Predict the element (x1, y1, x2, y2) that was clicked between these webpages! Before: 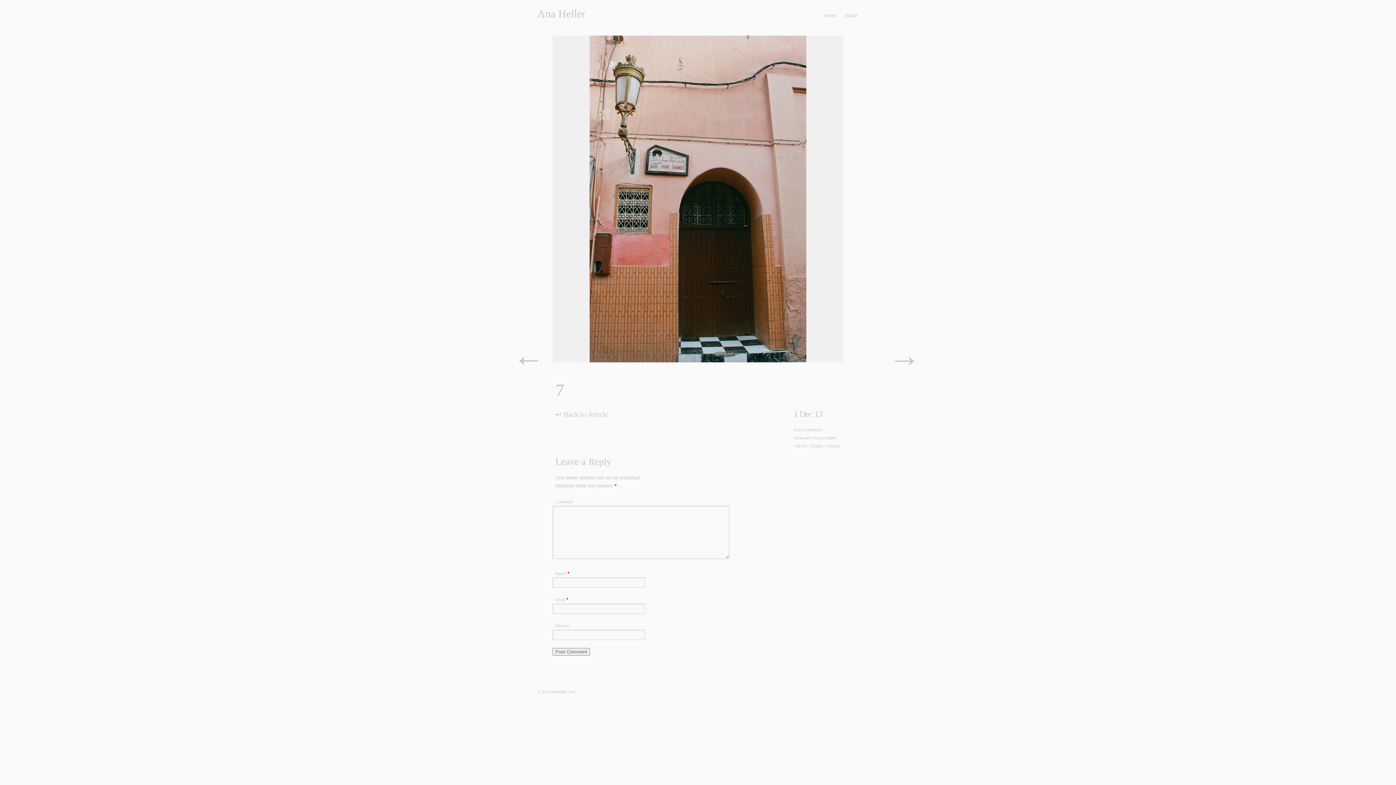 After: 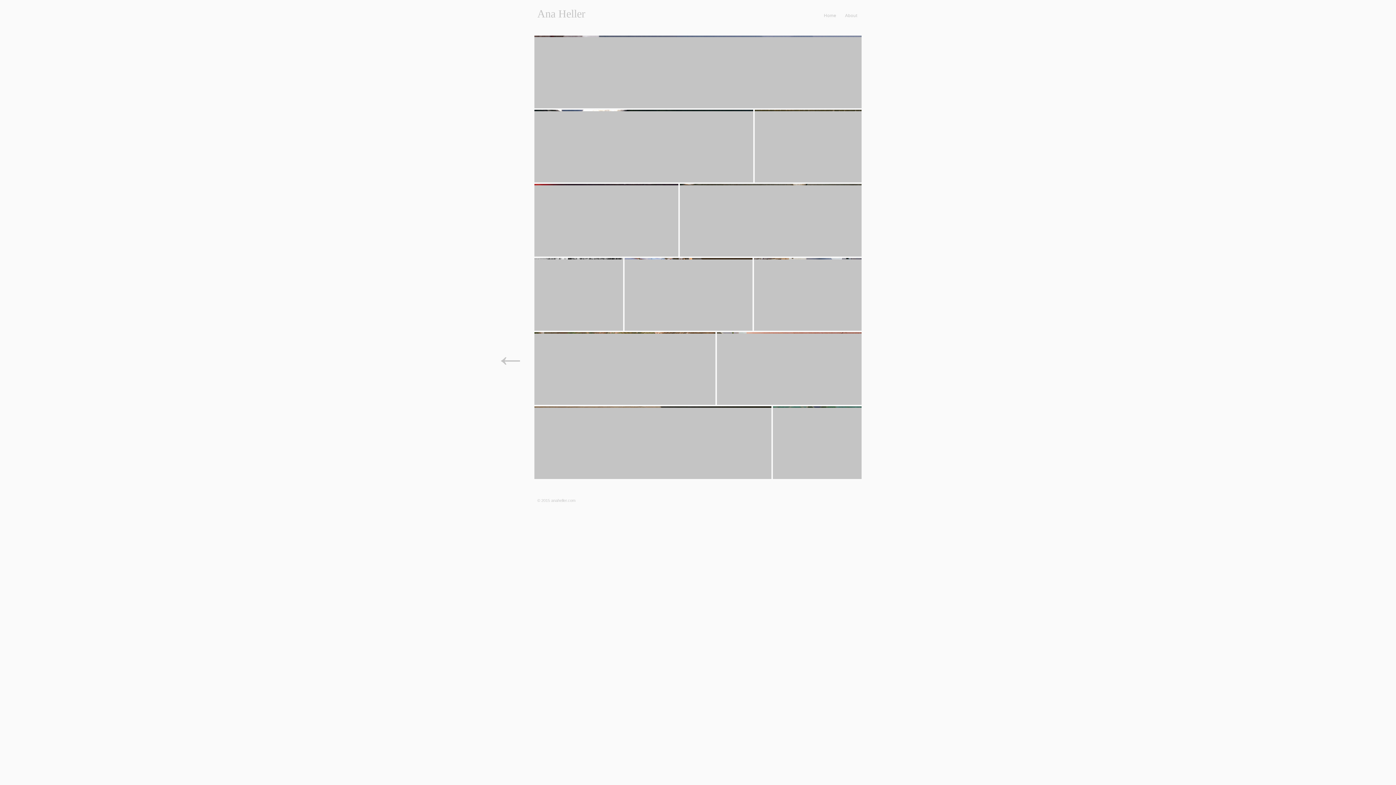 Action: bbox: (537, 9, 649, 17) label: Ana Heller